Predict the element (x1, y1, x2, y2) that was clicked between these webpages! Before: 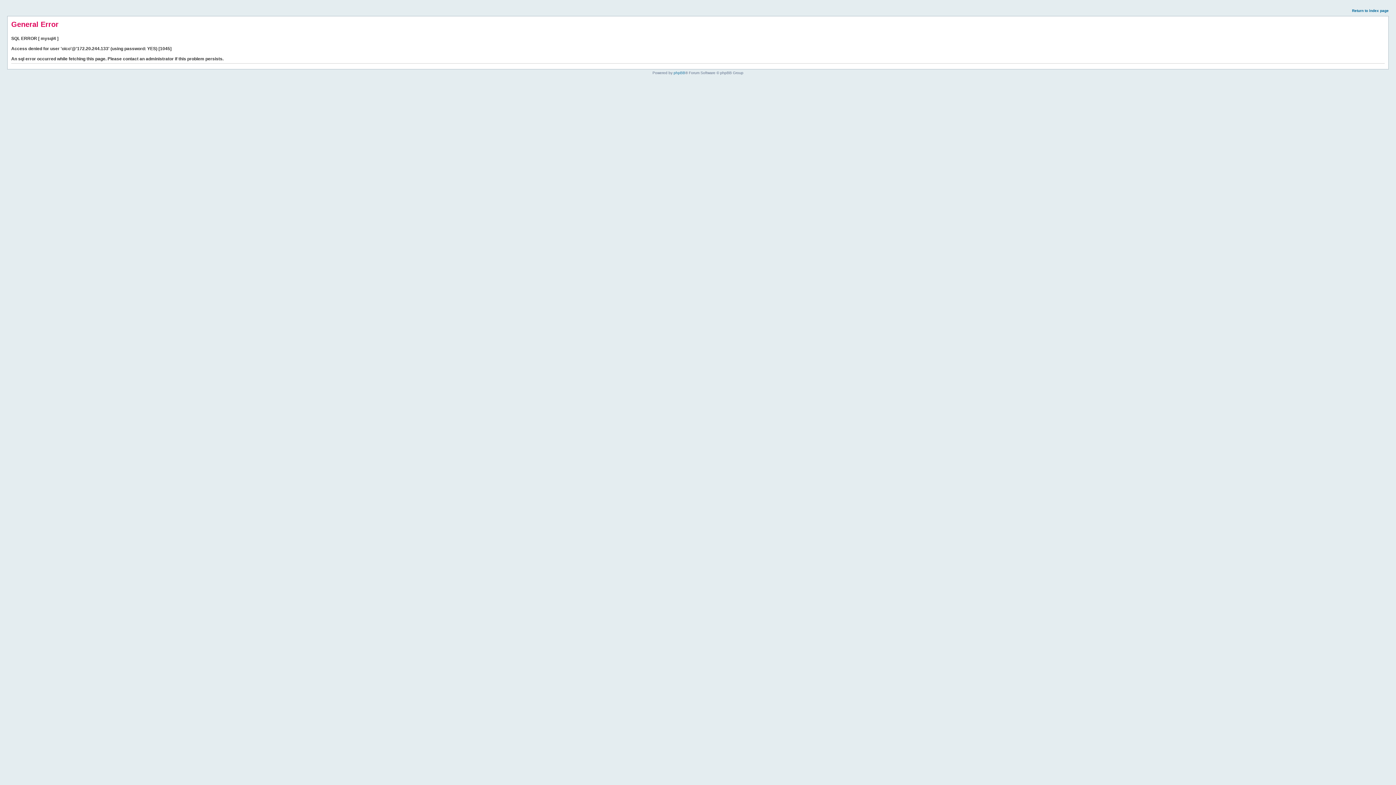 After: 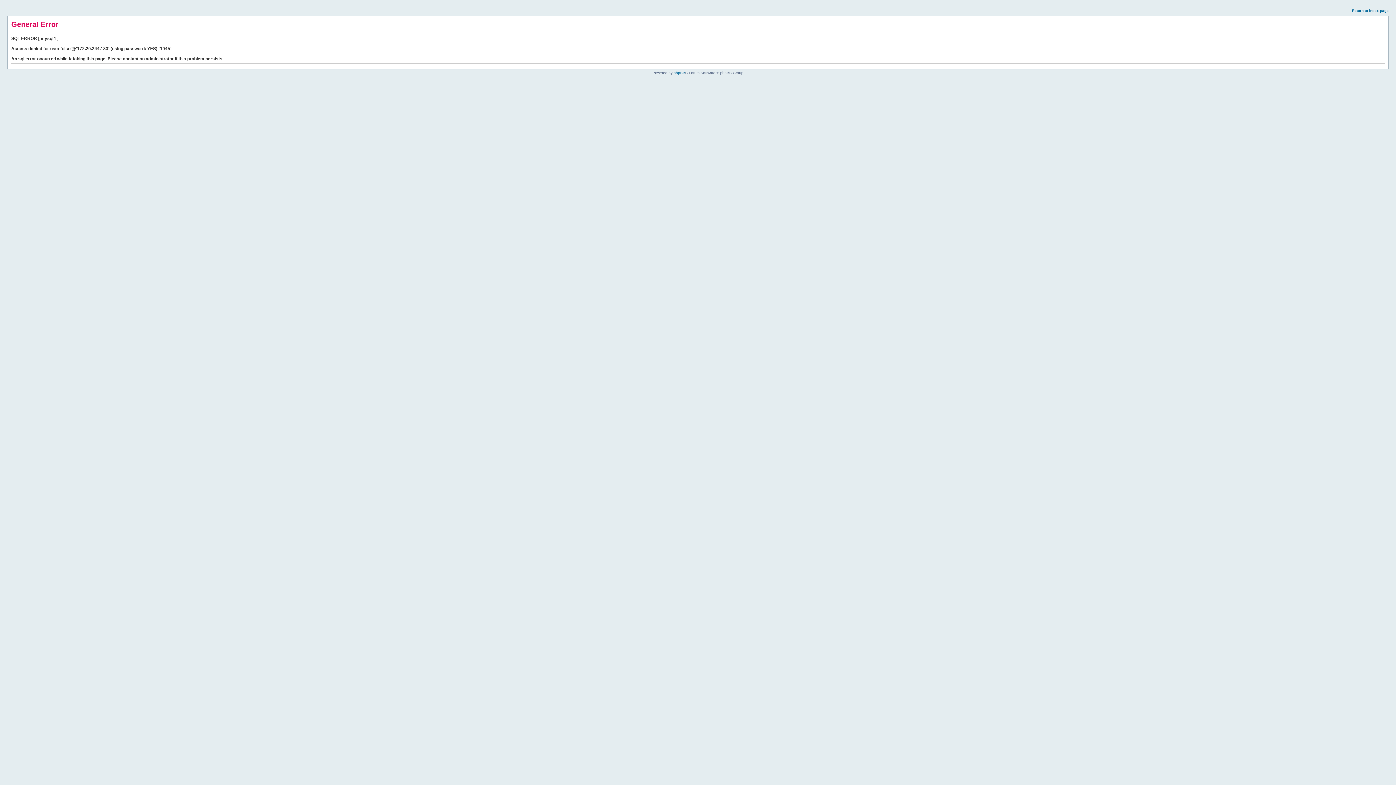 Action: bbox: (1352, 8, 1389, 12) label: Return to index page